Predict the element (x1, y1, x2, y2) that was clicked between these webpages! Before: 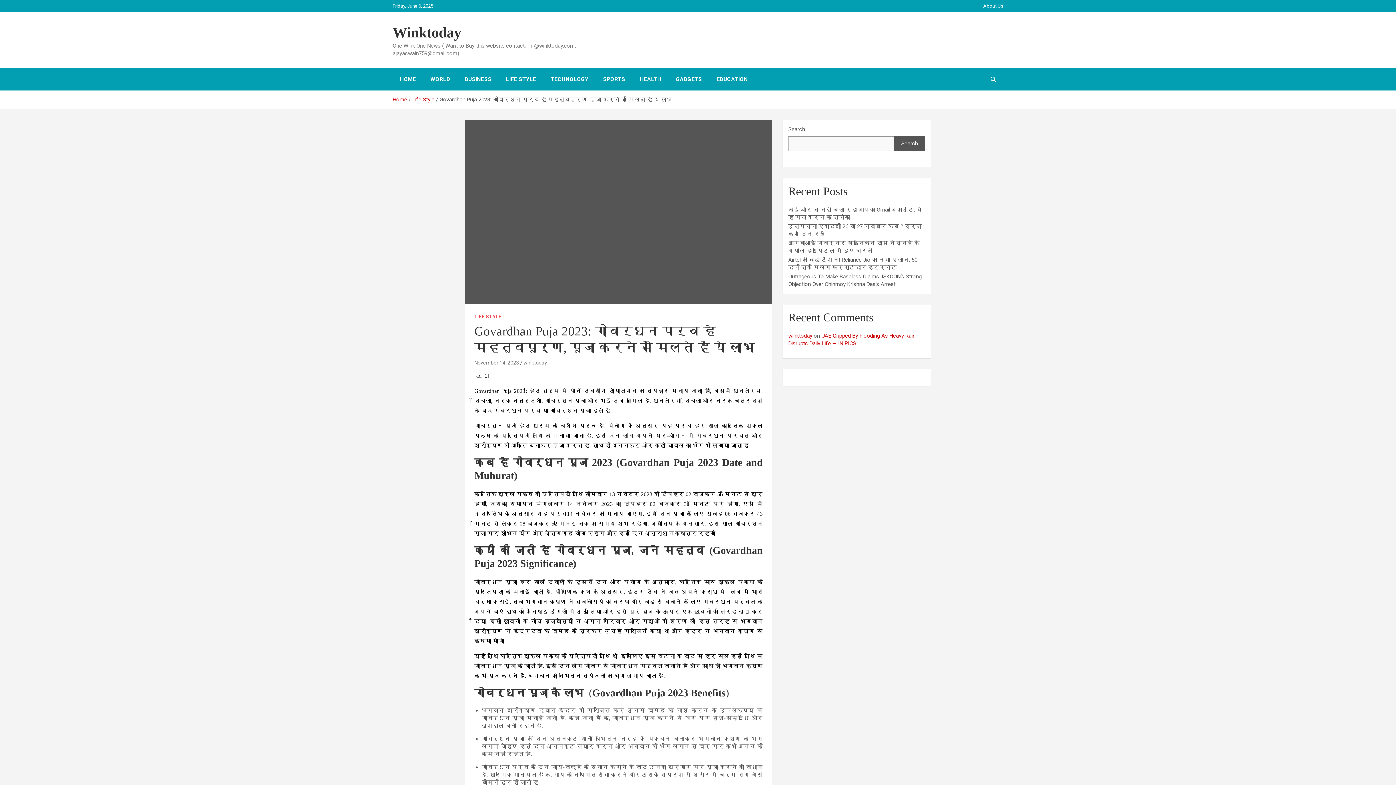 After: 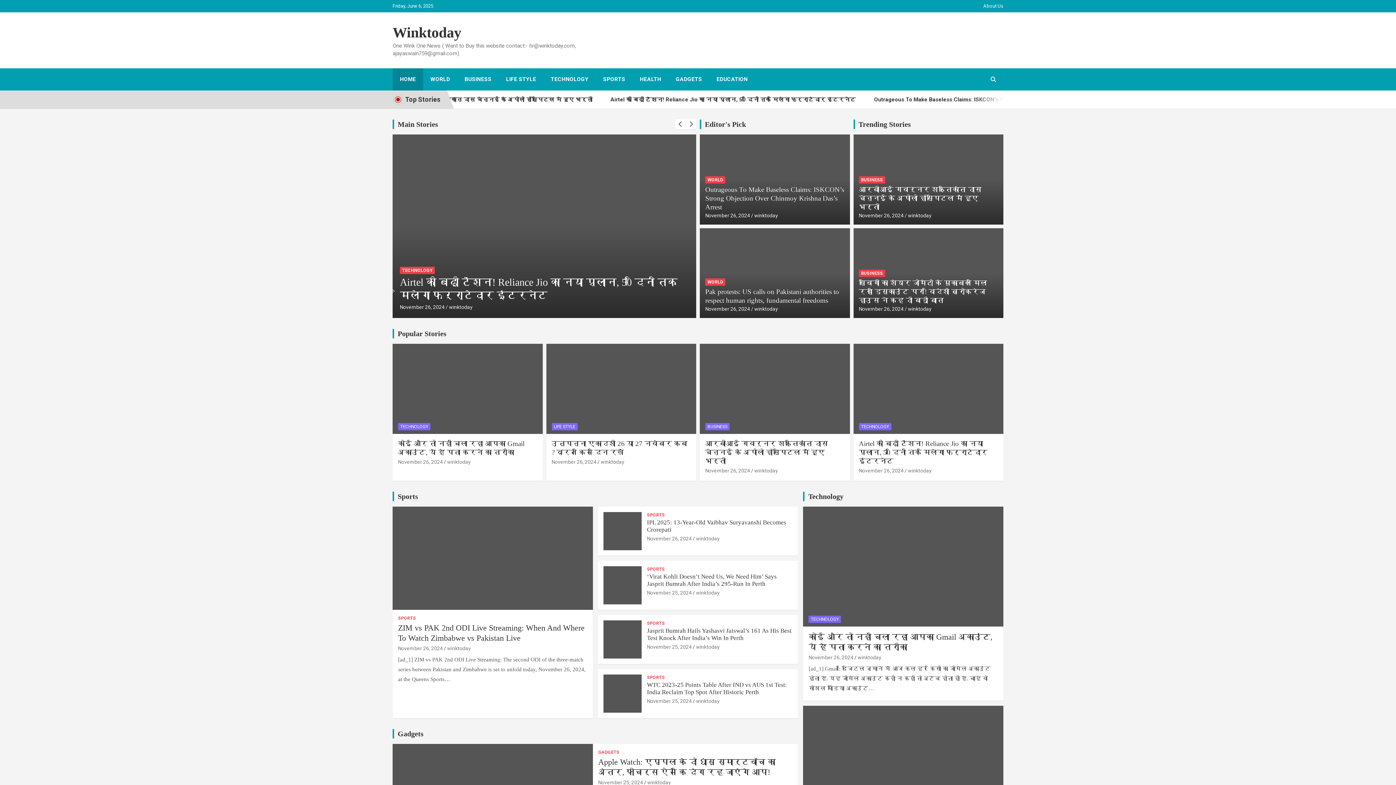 Action: label: winktoday bbox: (788, 332, 812, 339)